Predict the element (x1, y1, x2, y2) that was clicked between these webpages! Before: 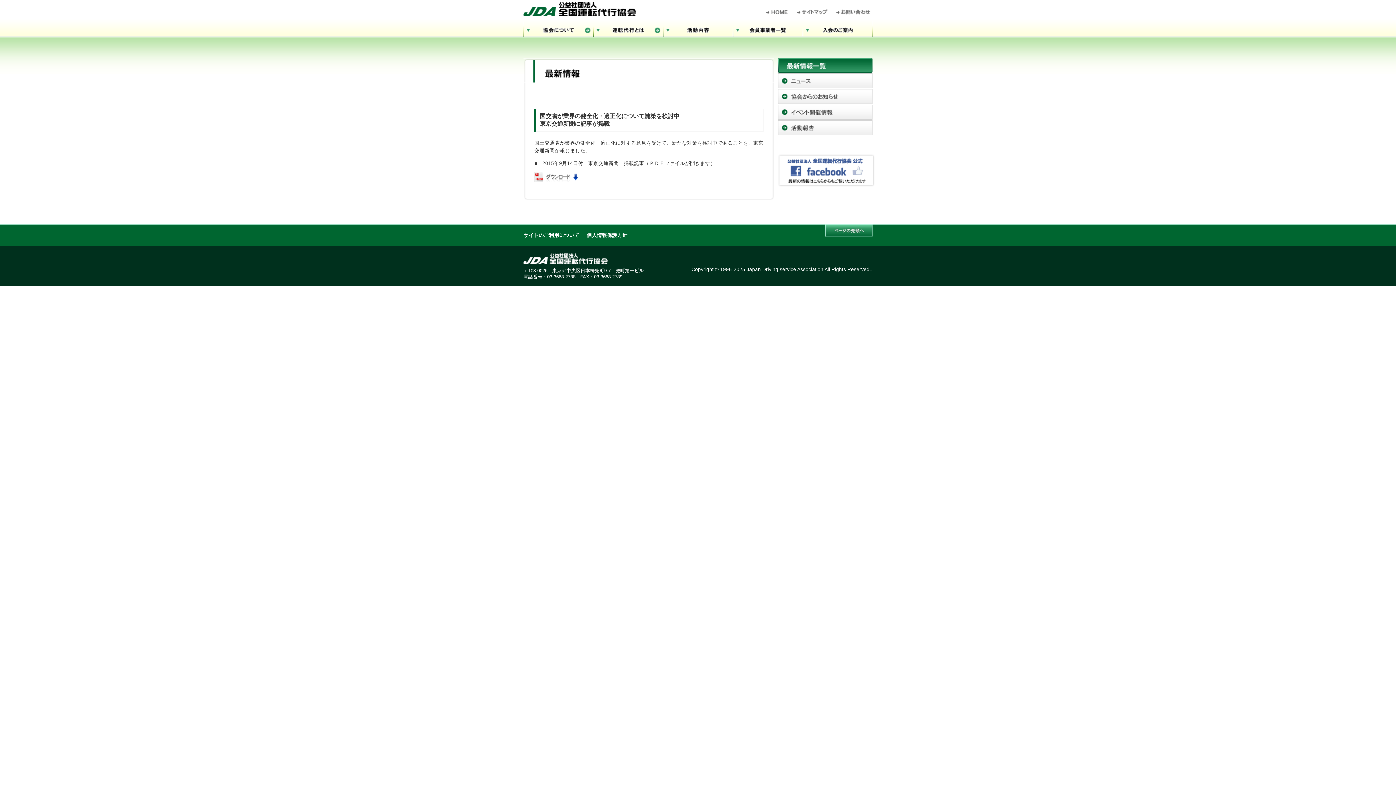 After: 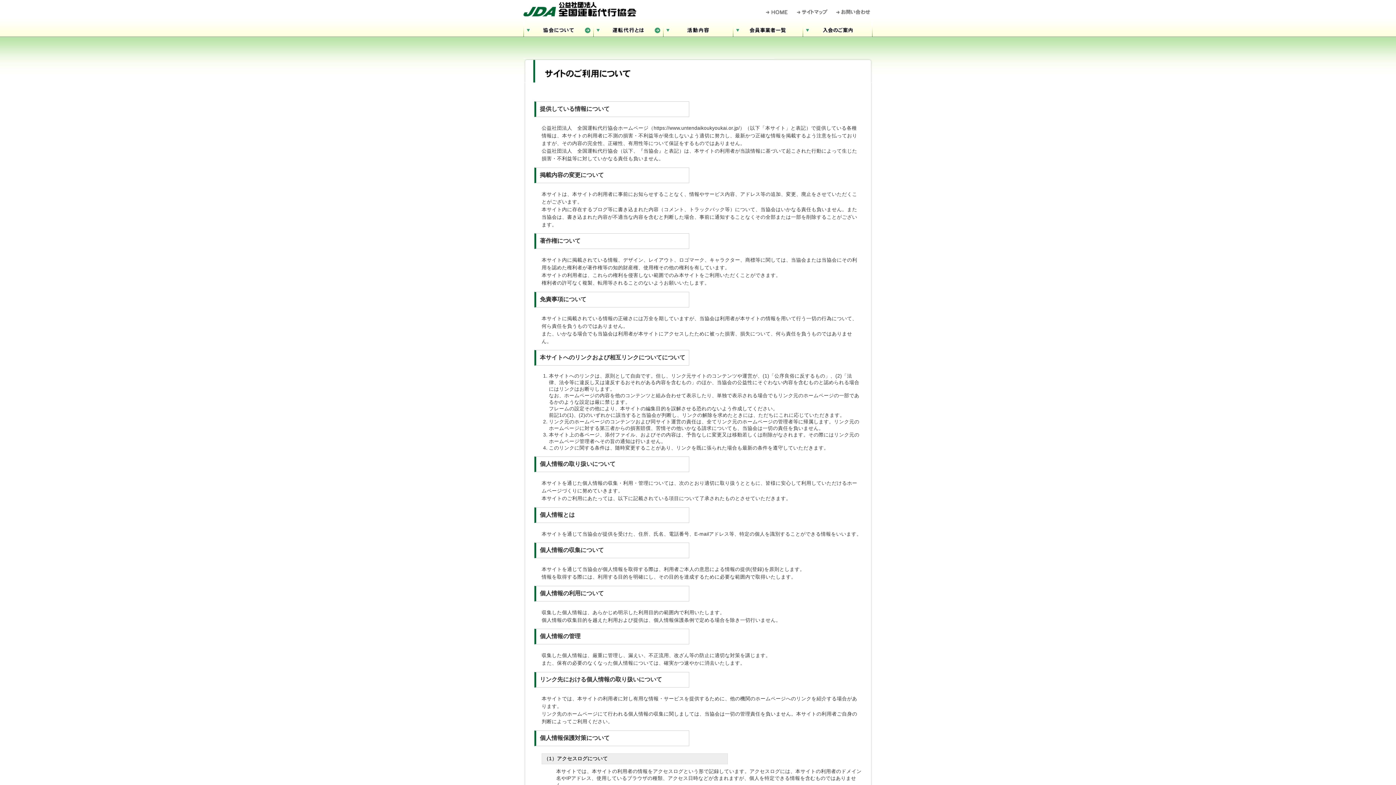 Action: label: サイトのご利用について bbox: (523, 232, 579, 238)